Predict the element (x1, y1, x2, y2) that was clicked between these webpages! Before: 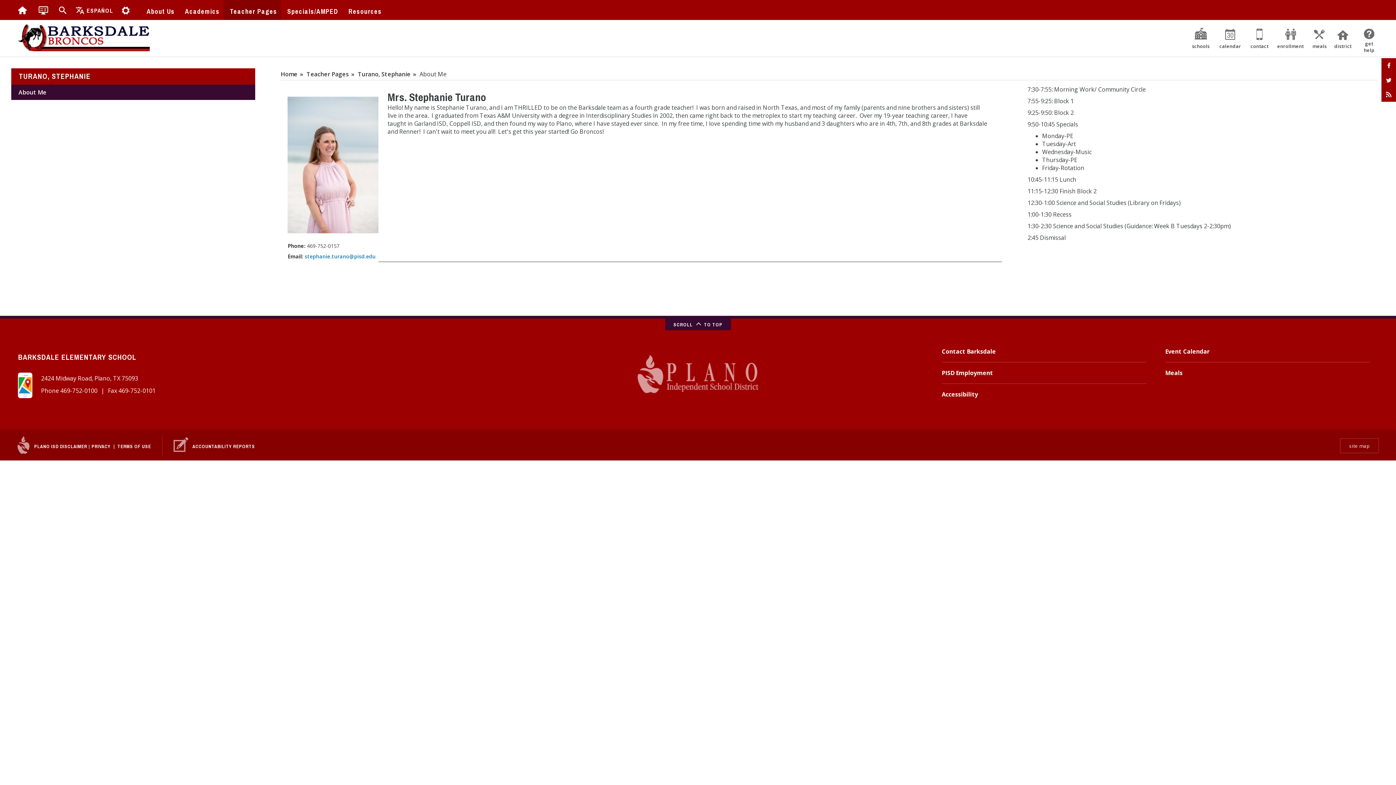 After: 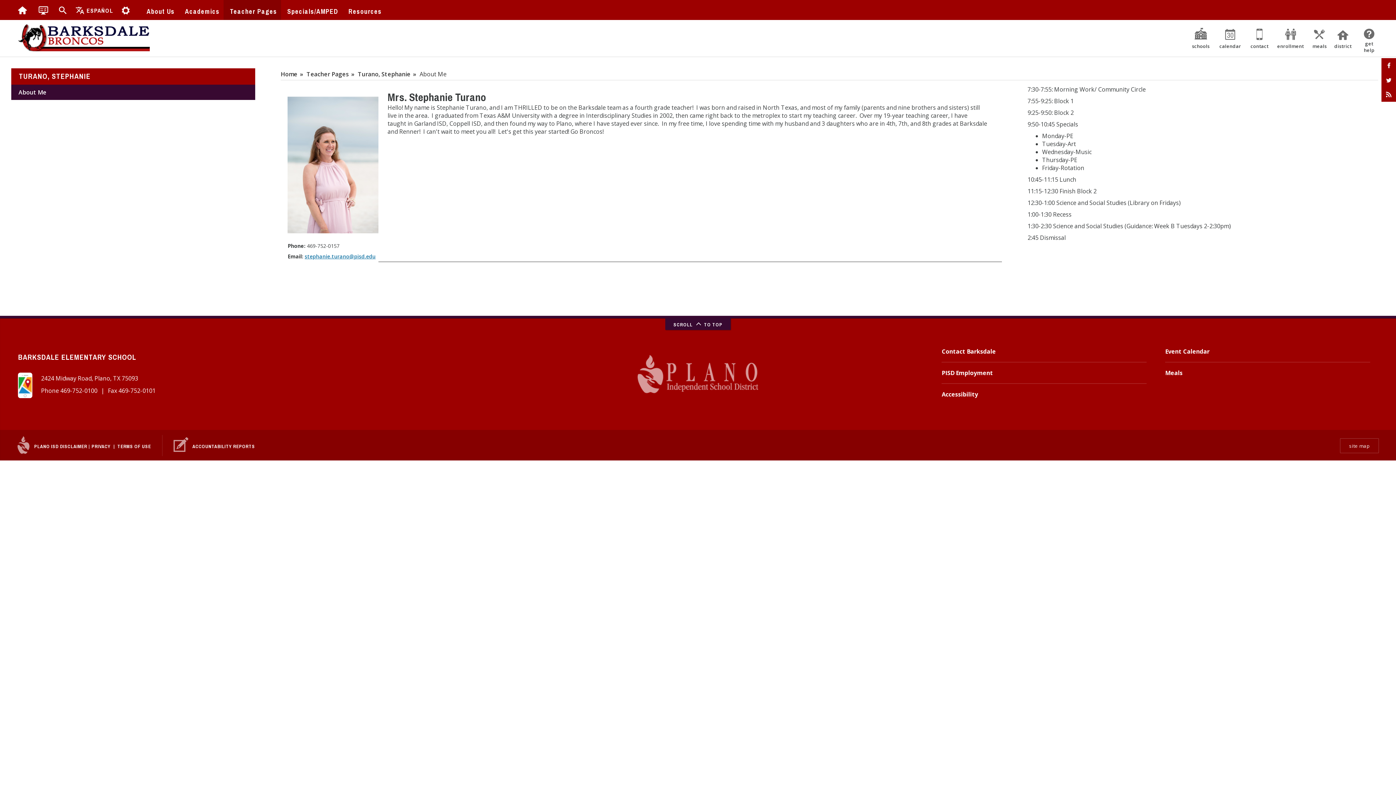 Action: label: stephanie.turano@pisd.edu bbox: (304, 252, 375, 259)